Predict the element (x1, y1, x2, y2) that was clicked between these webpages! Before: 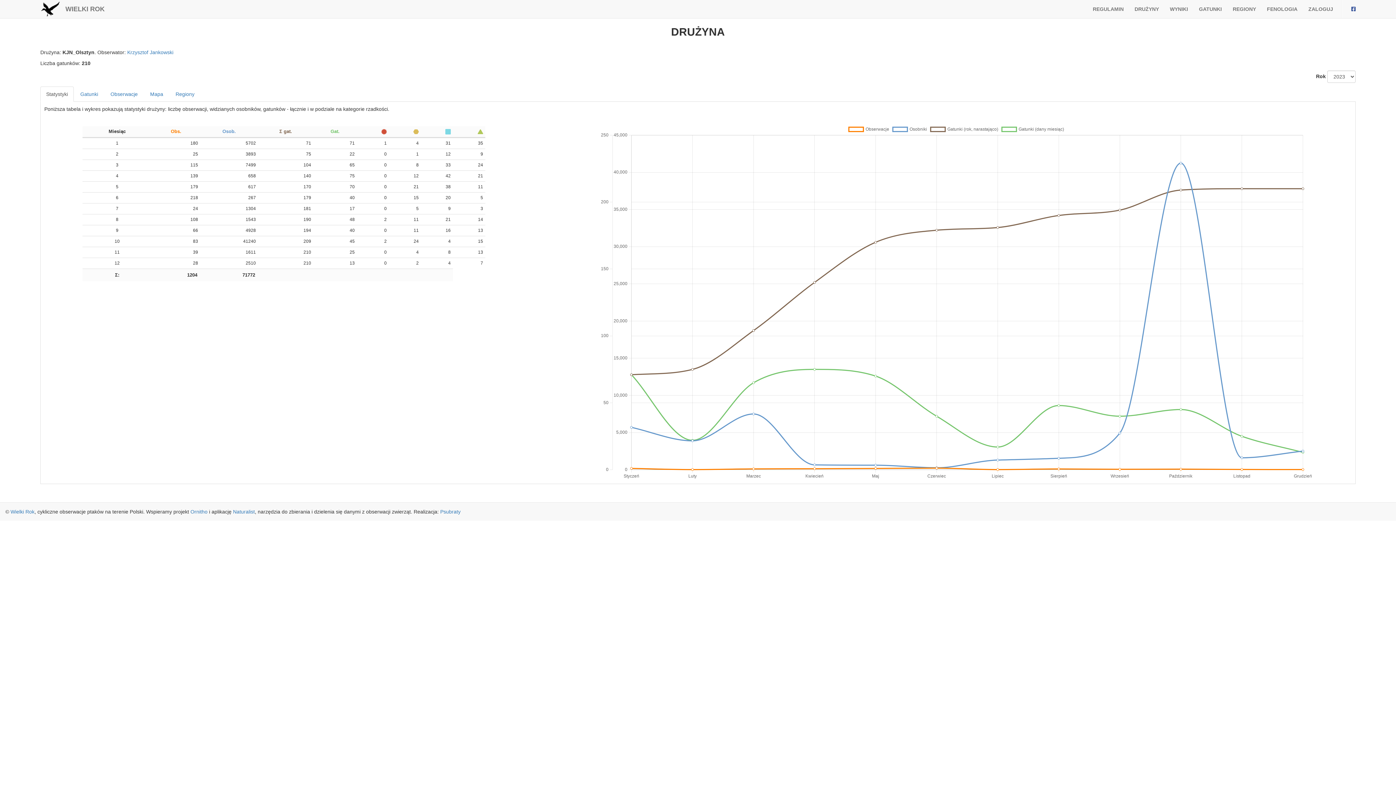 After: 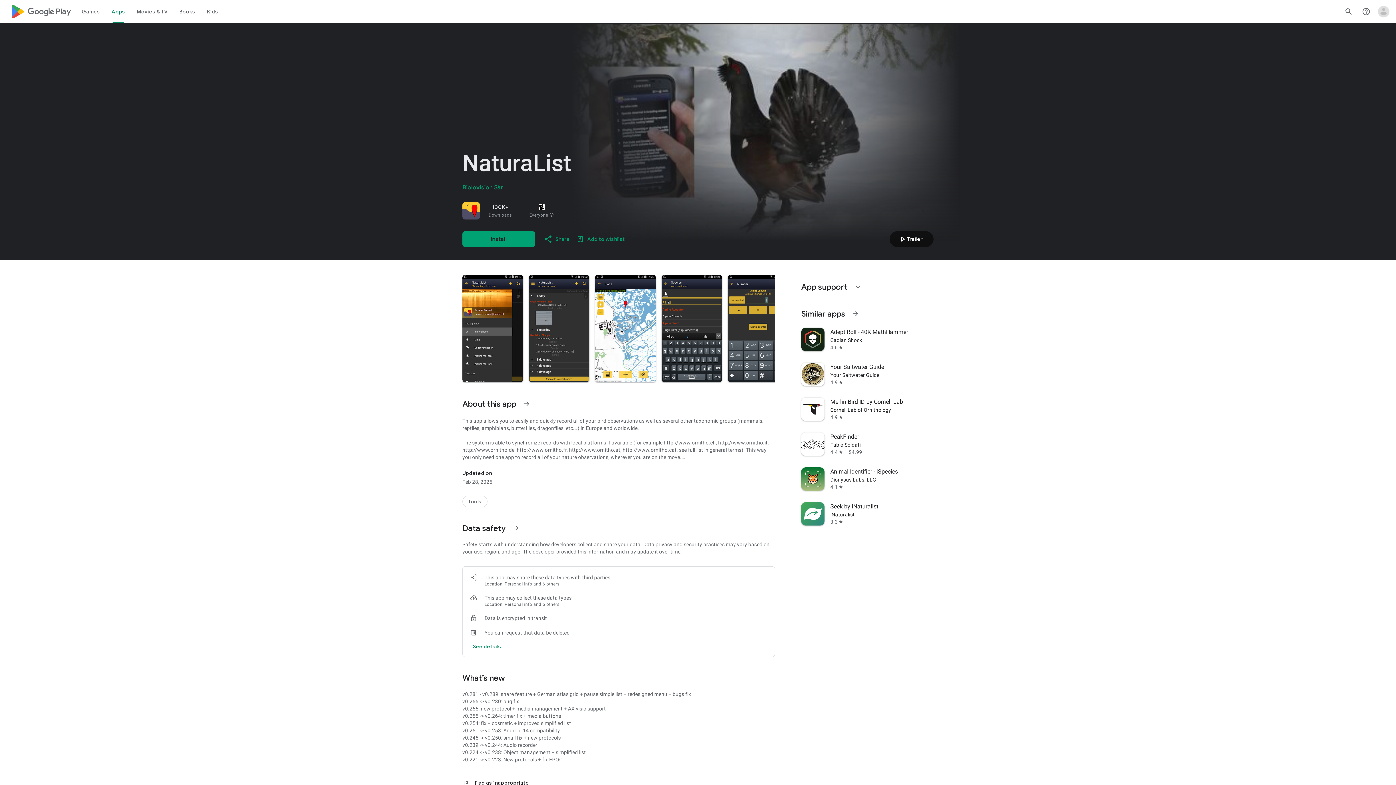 Action: bbox: (233, 509, 254, 514) label: Naturalist